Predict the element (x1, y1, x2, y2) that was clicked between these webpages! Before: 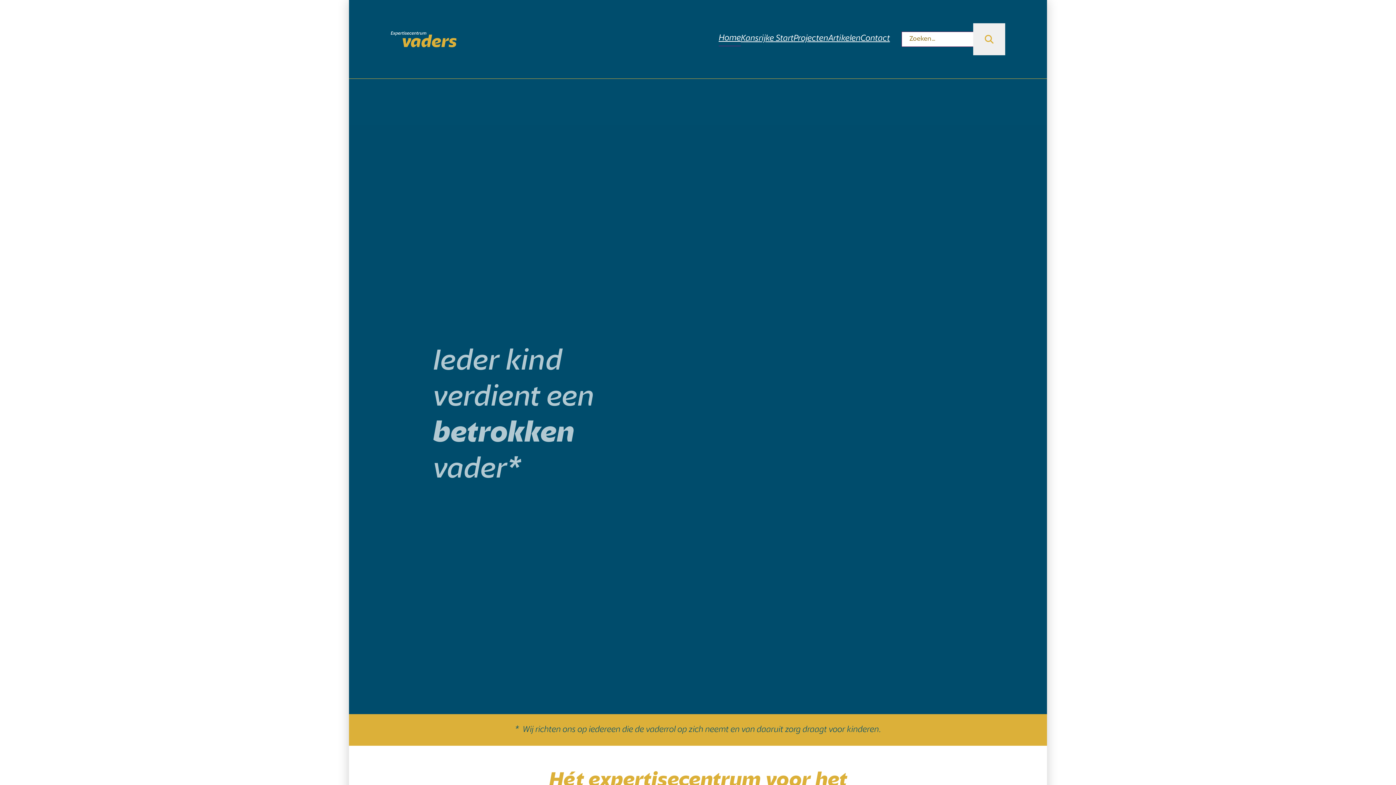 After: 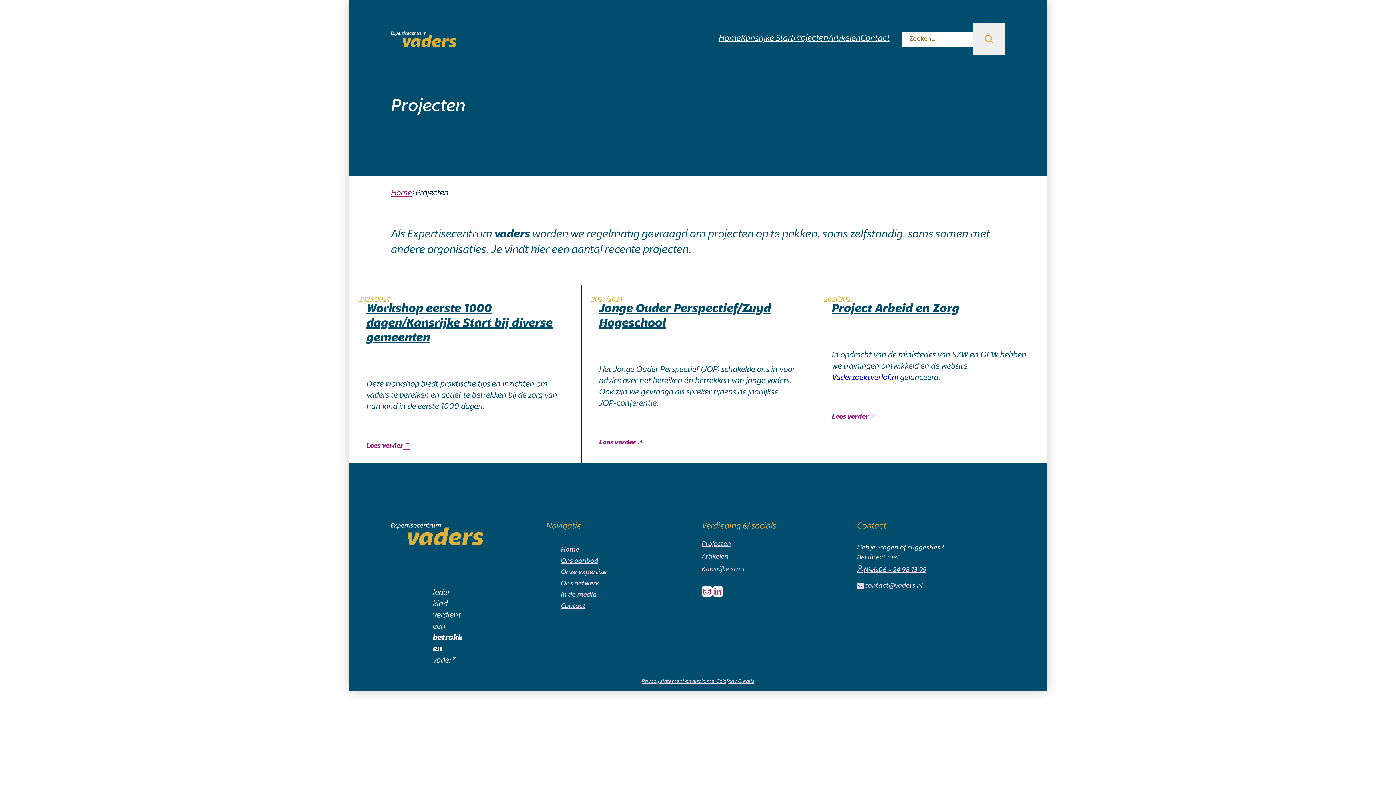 Action: bbox: (793, 32, 828, 45) label: Projecten